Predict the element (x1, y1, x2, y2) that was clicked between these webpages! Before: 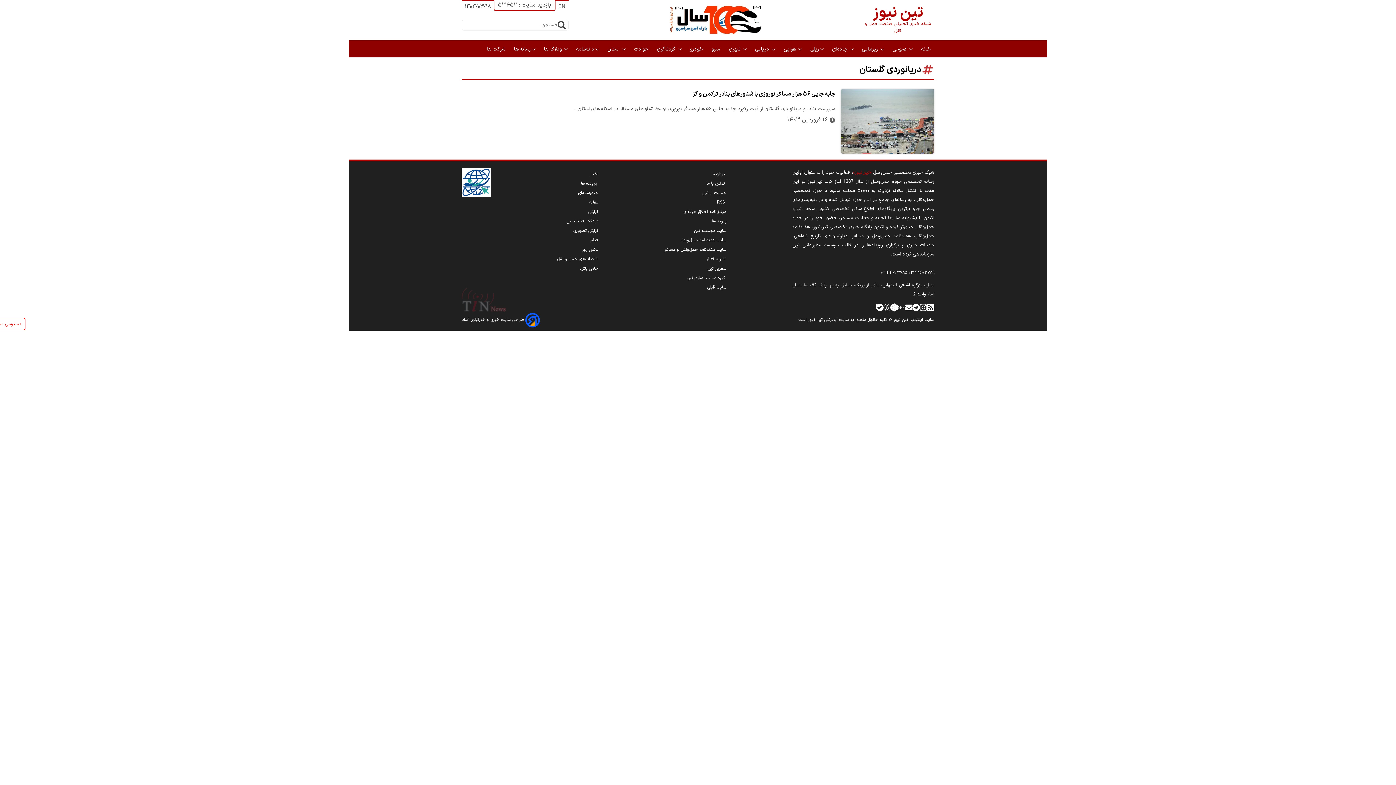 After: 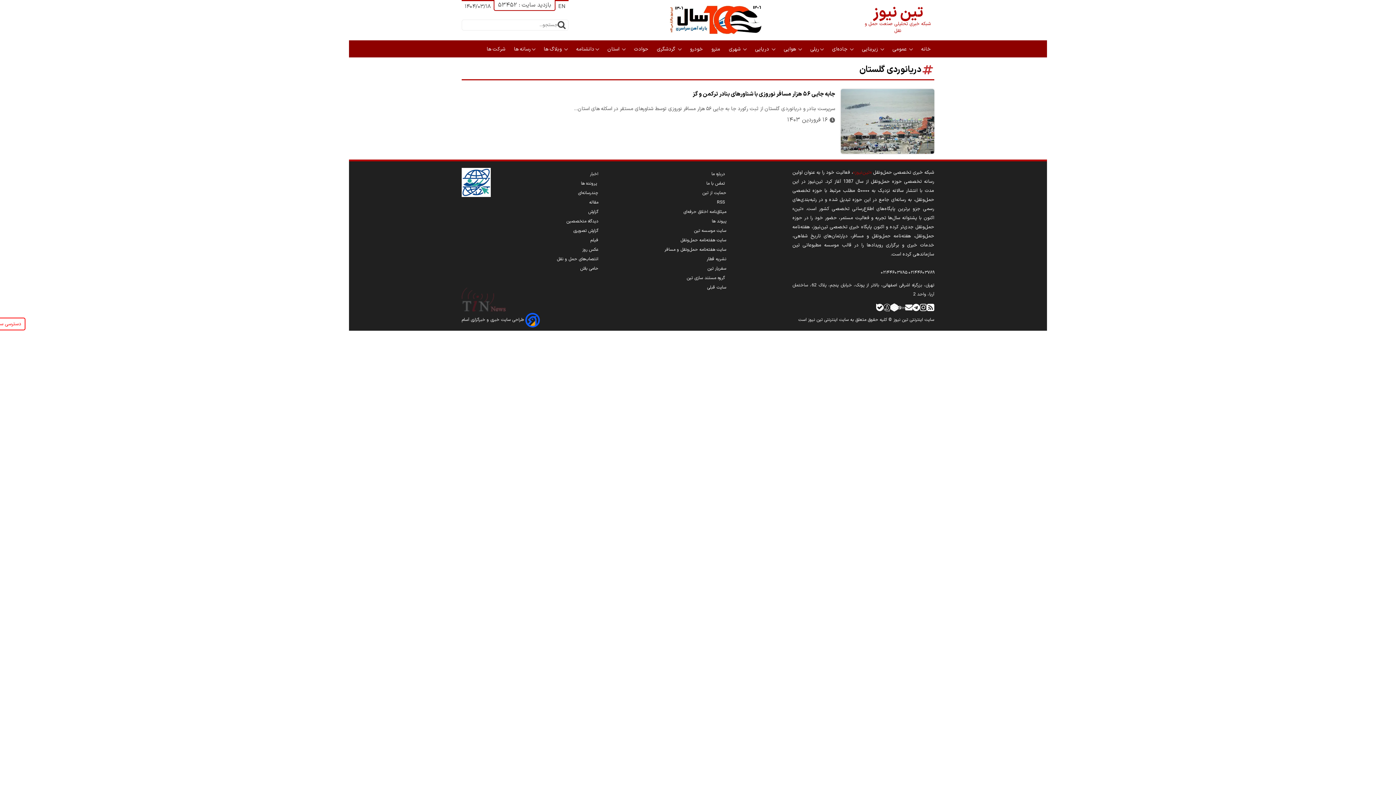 Action: bbox: (841, 89, 934, 153)